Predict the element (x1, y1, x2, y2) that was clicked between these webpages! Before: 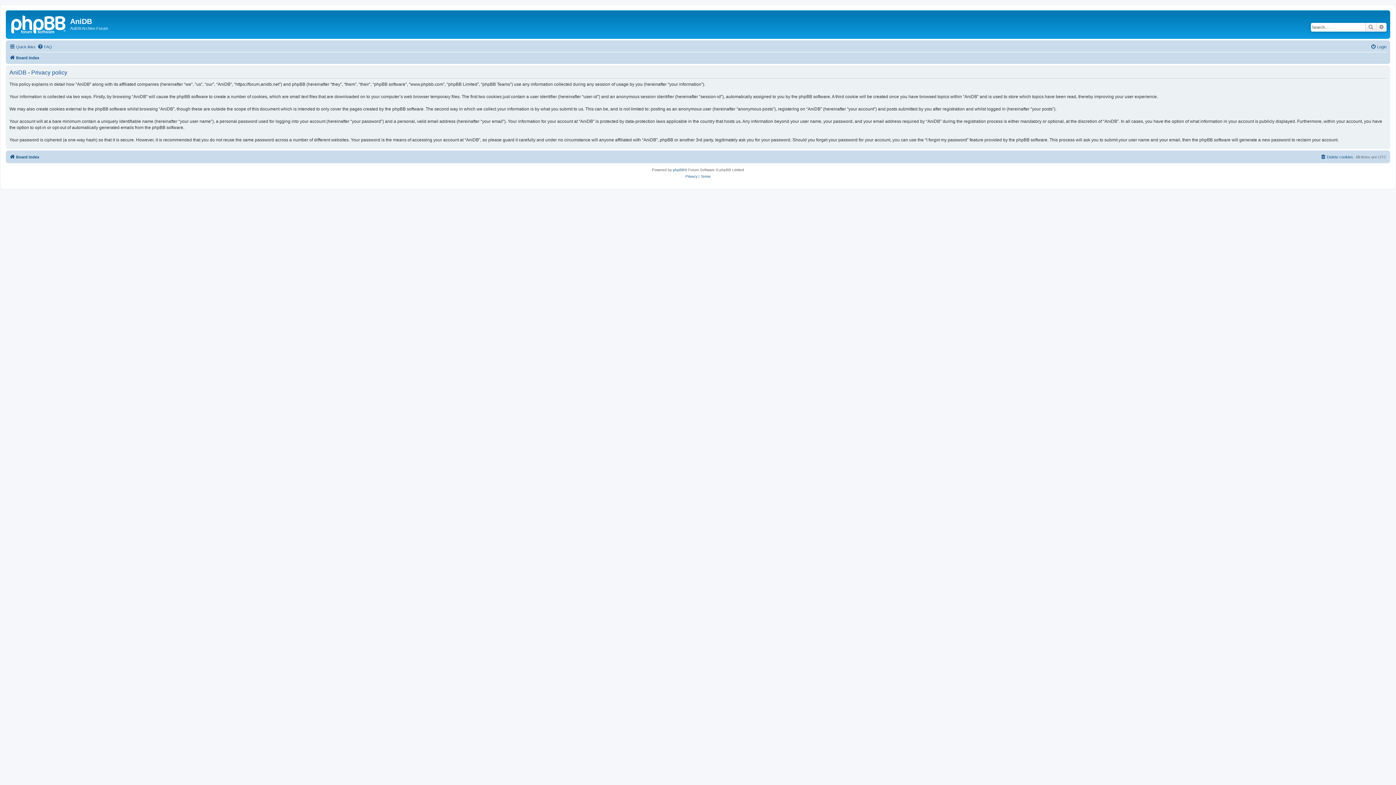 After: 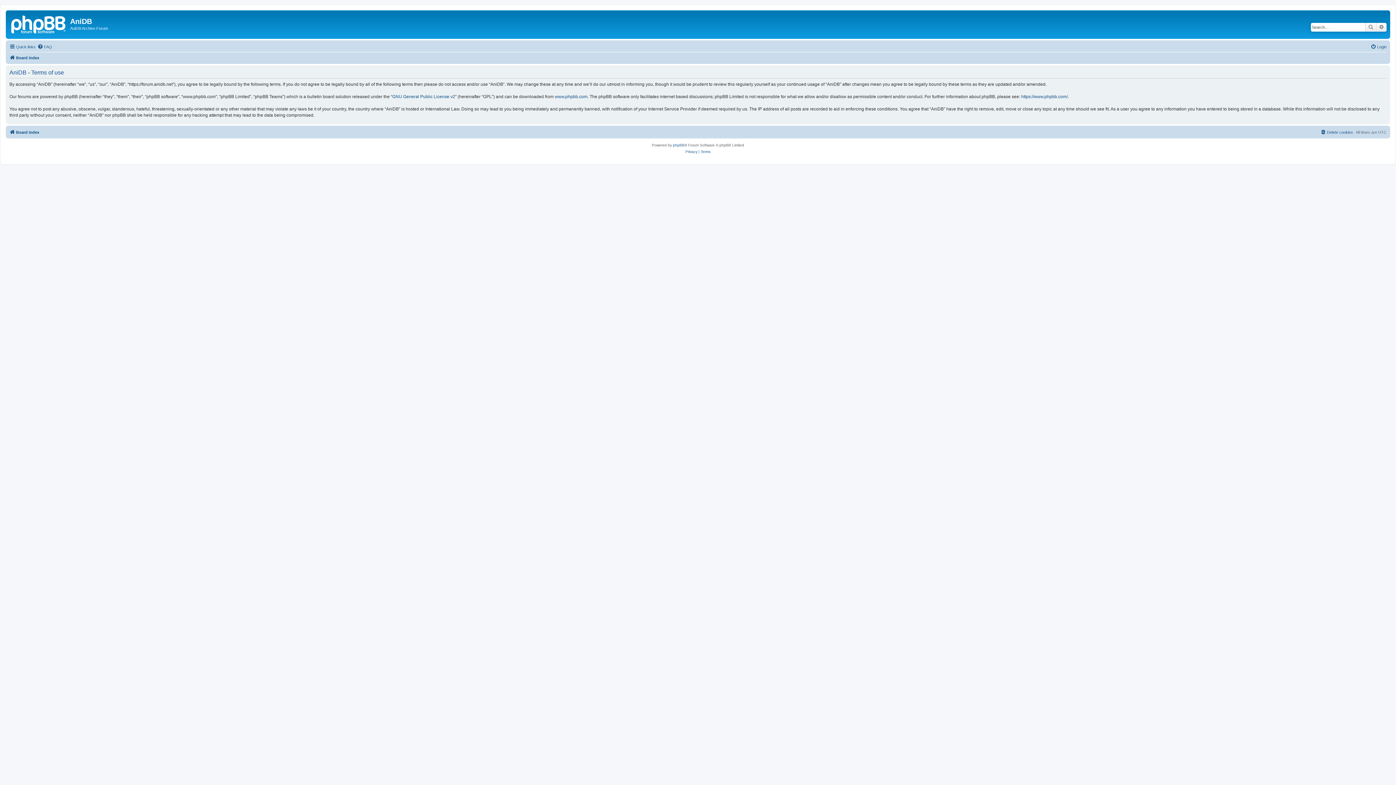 Action: label: Terms bbox: (700, 173, 710, 179)